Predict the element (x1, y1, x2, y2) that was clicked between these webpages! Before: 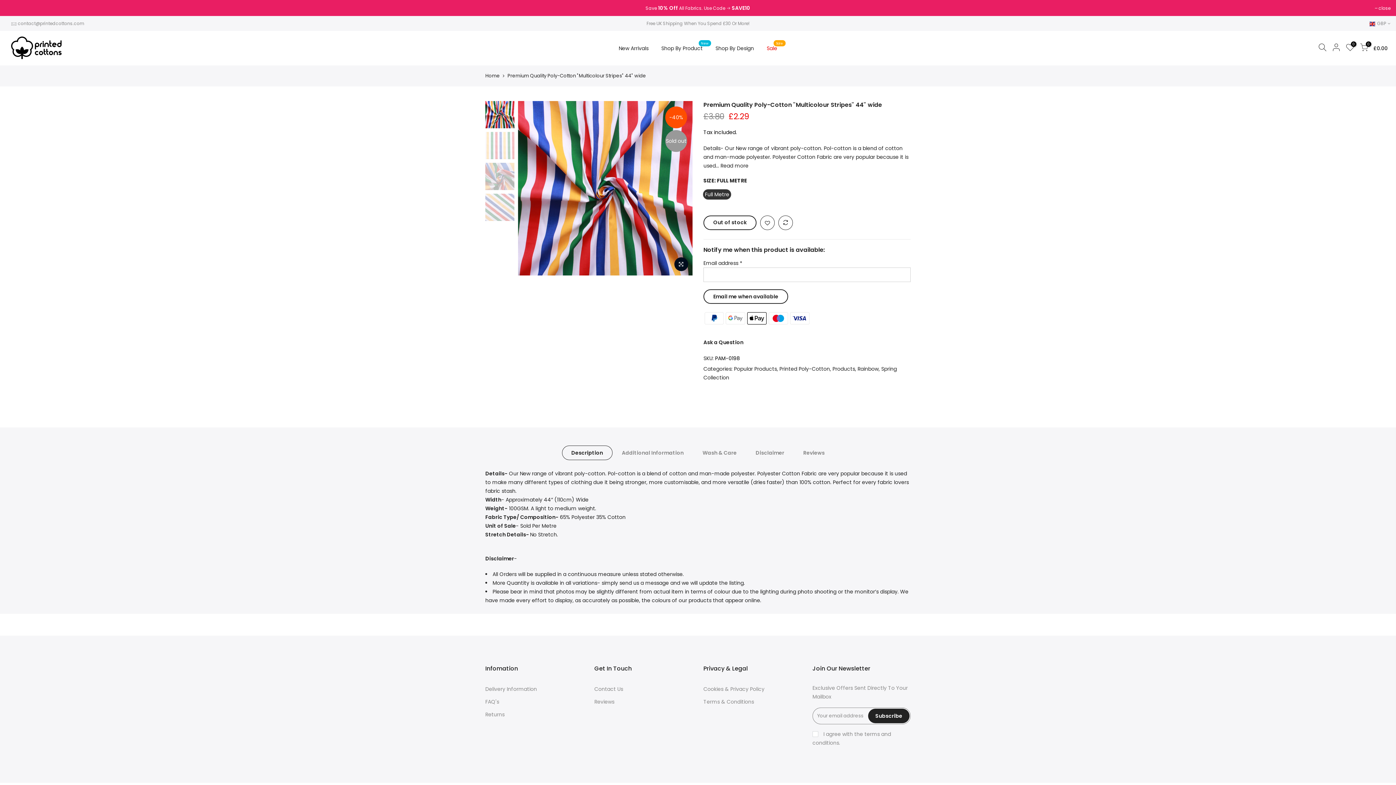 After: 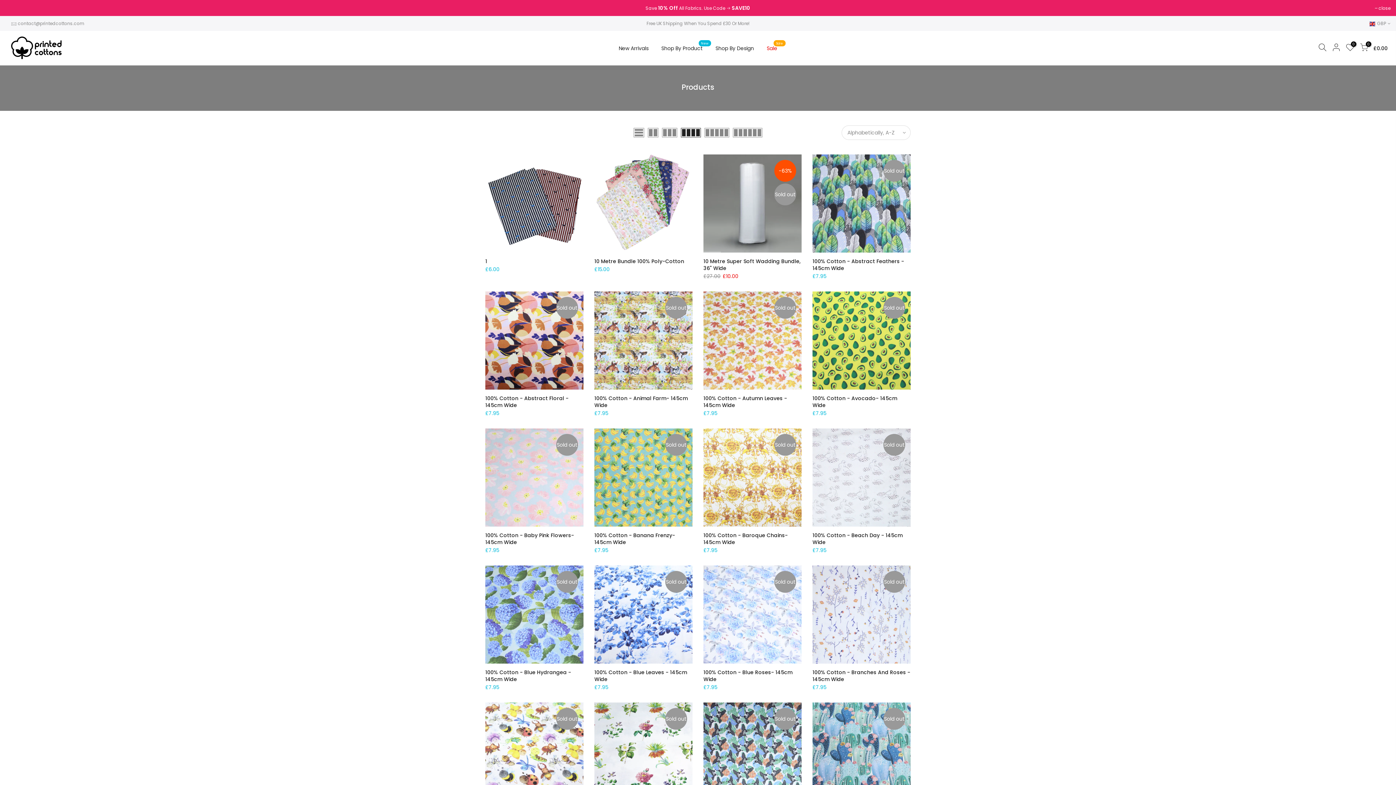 Action: bbox: (0, 0, 1396, 16)